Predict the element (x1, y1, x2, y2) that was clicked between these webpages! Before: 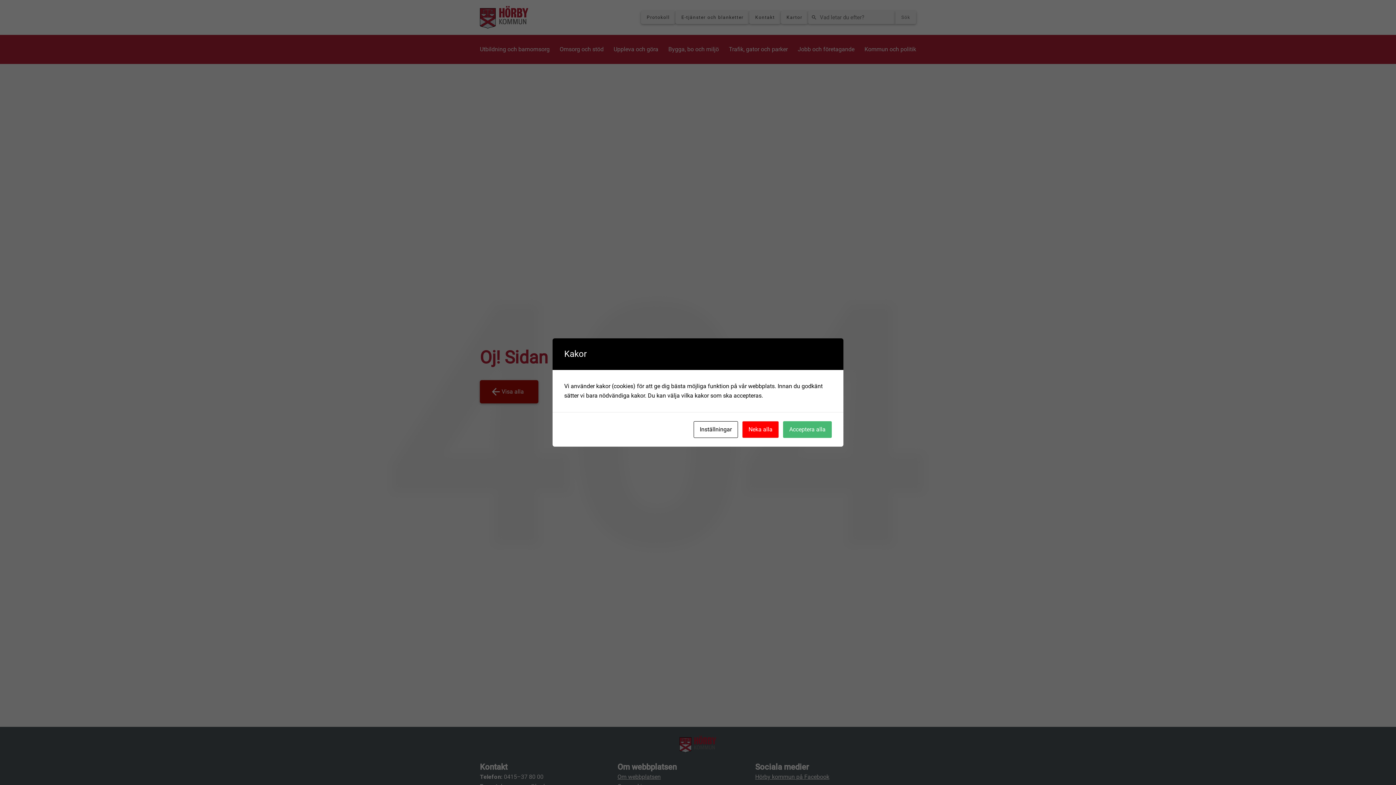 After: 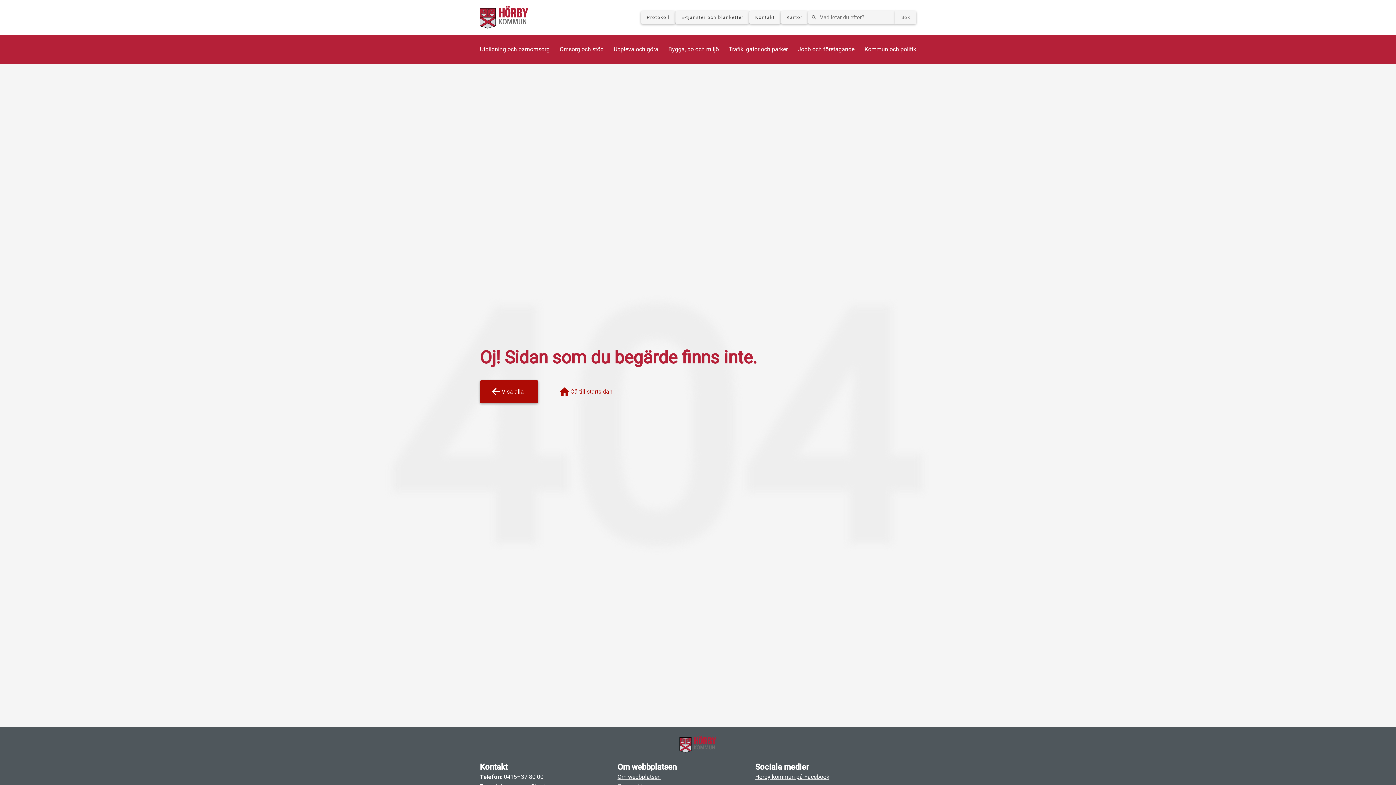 Action: label: Neka alla bbox: (742, 421, 778, 438)